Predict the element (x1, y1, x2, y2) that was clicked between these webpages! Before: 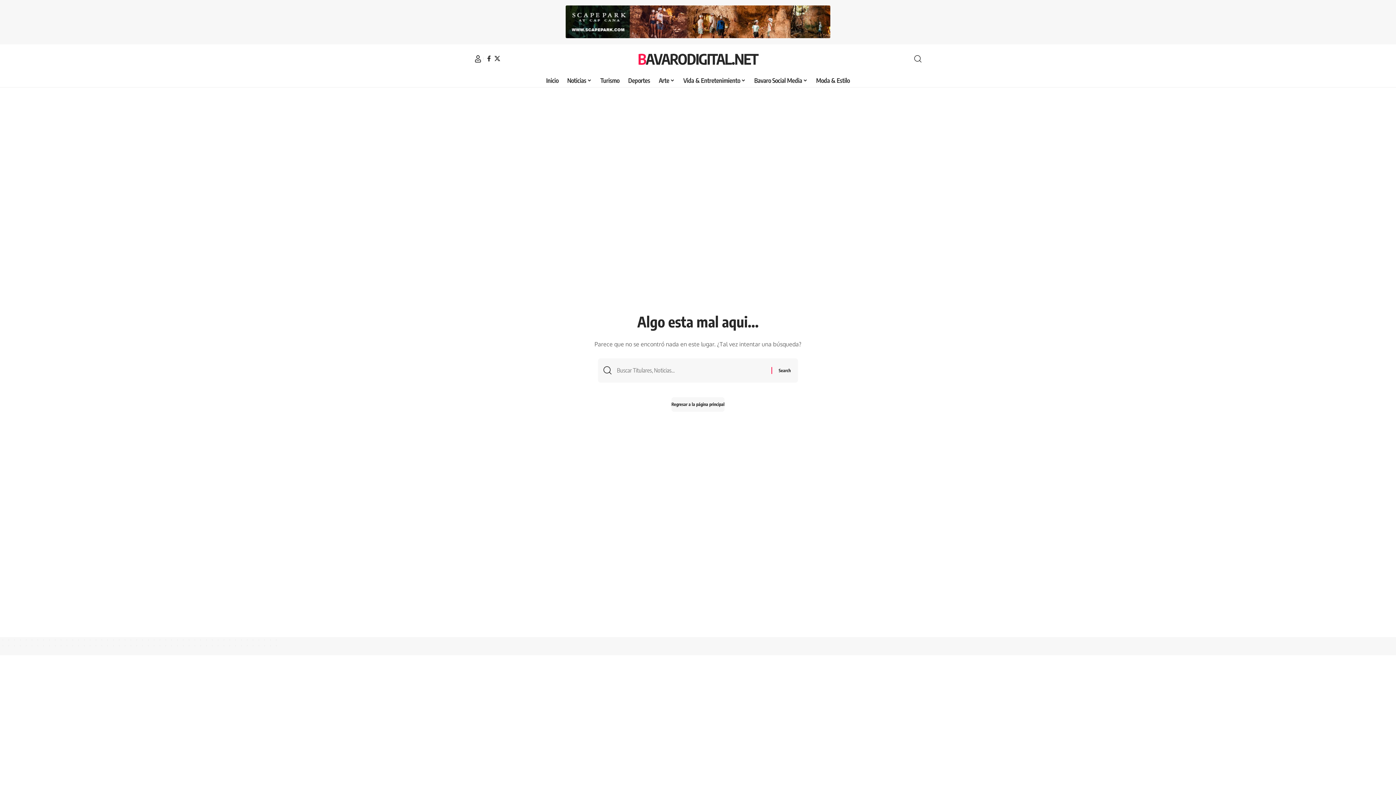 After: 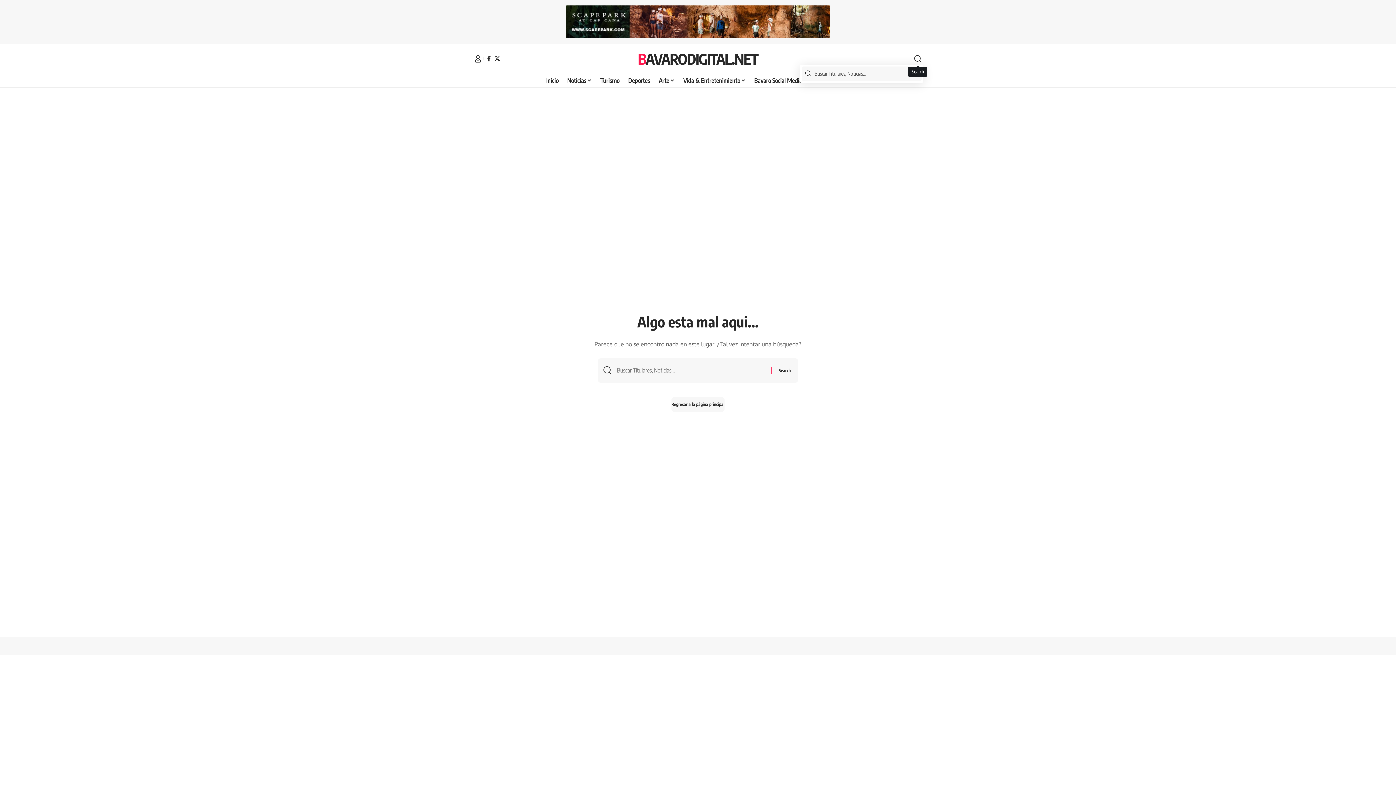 Action: label: search bbox: (914, 52, 921, 65)